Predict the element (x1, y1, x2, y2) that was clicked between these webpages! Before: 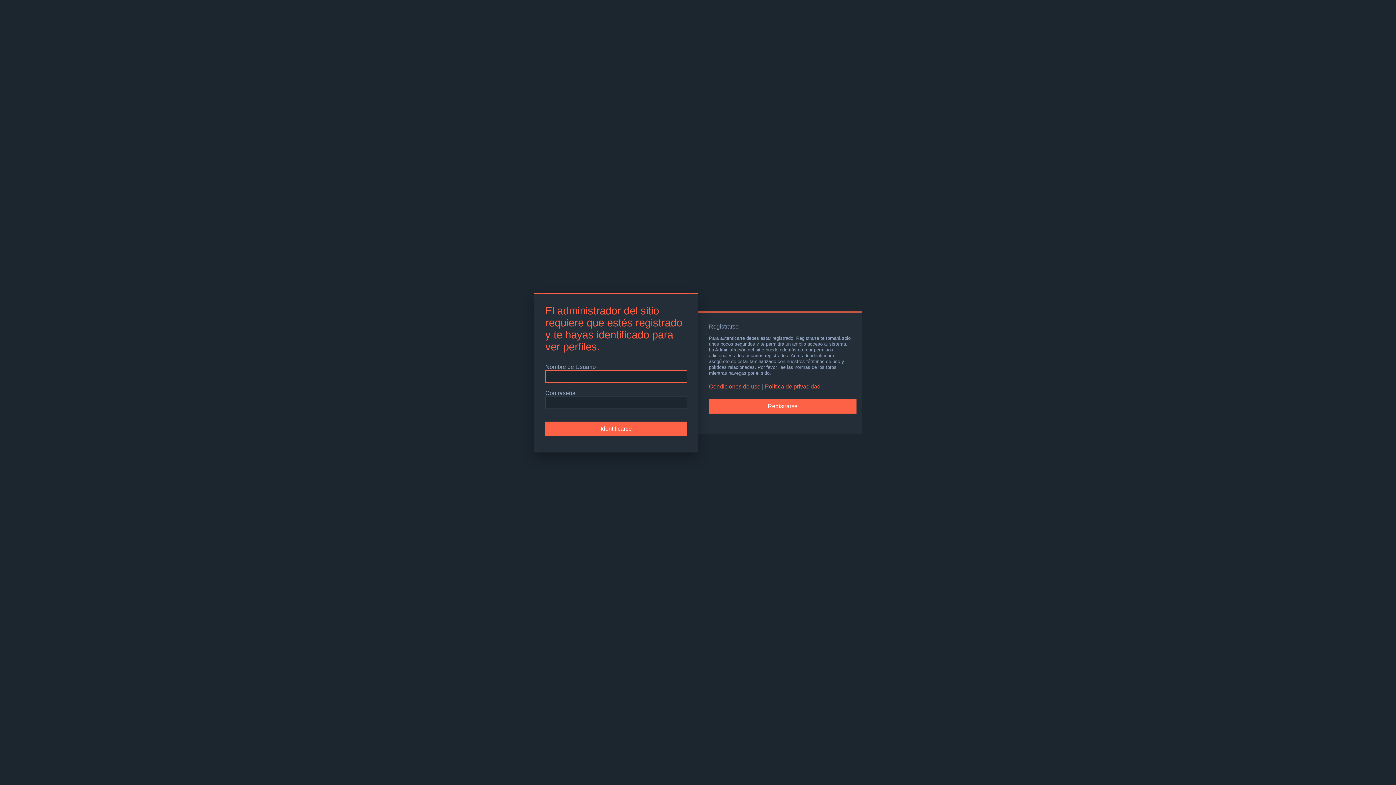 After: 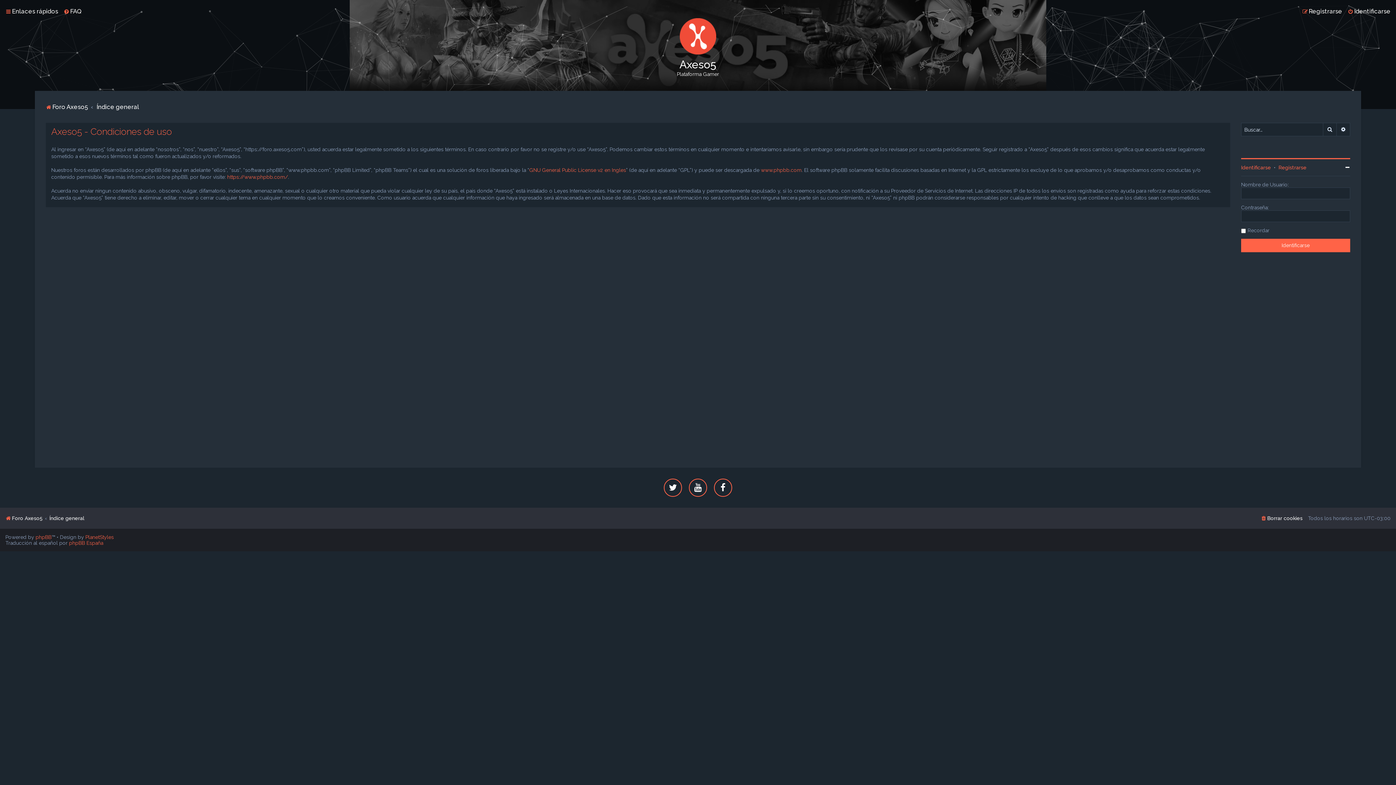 Action: bbox: (709, 383, 760, 390) label: Condiciones de uso